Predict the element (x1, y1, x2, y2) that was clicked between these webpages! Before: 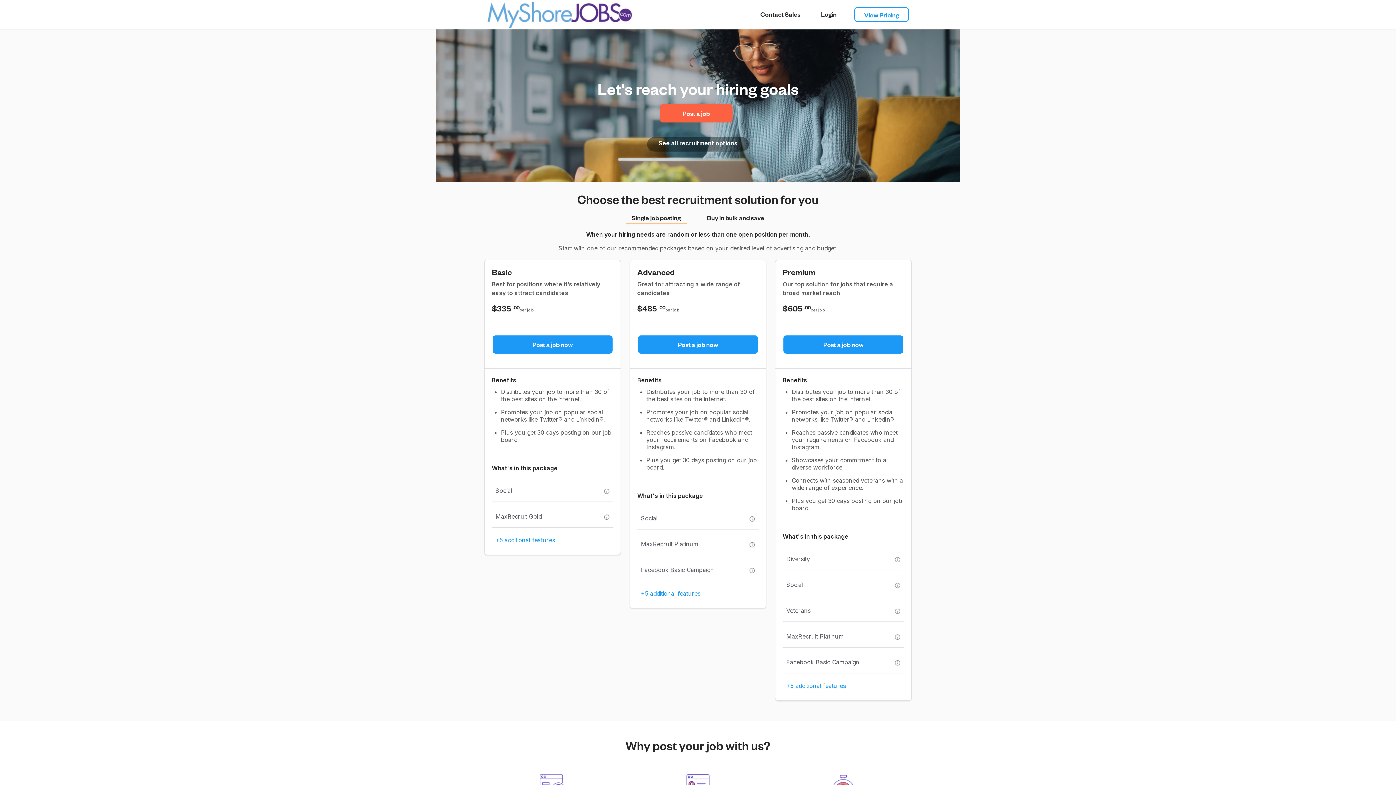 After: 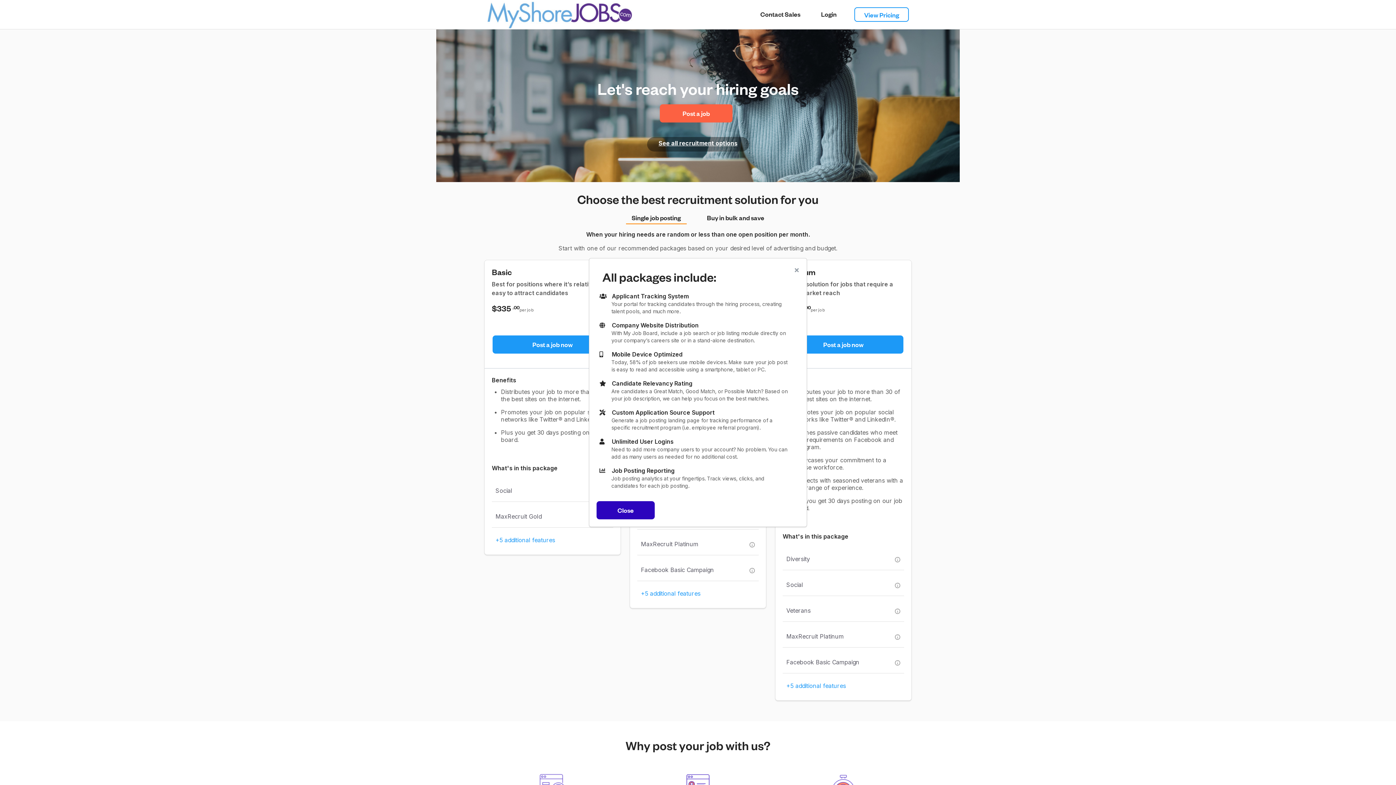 Action: bbox: (641, 590, 700, 597) label: +5 additional features